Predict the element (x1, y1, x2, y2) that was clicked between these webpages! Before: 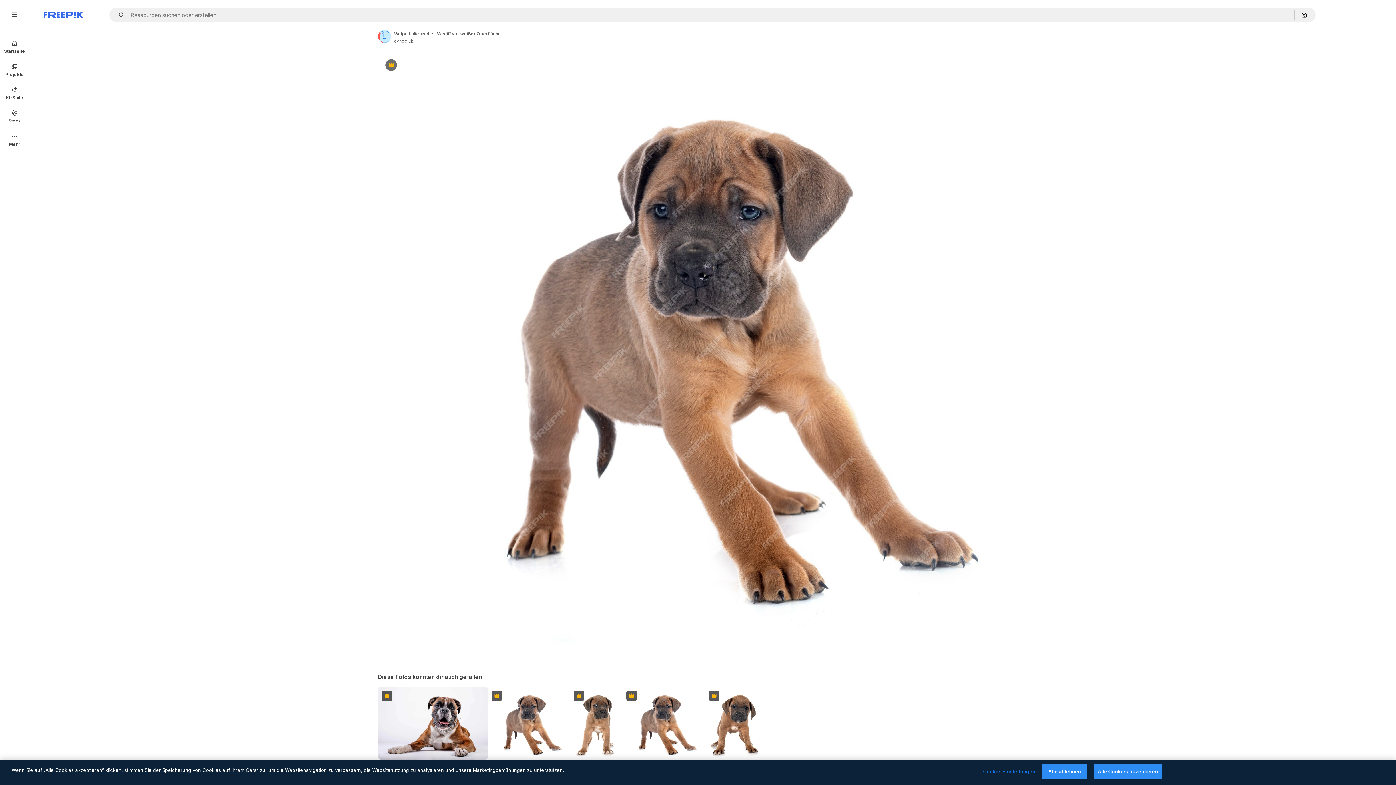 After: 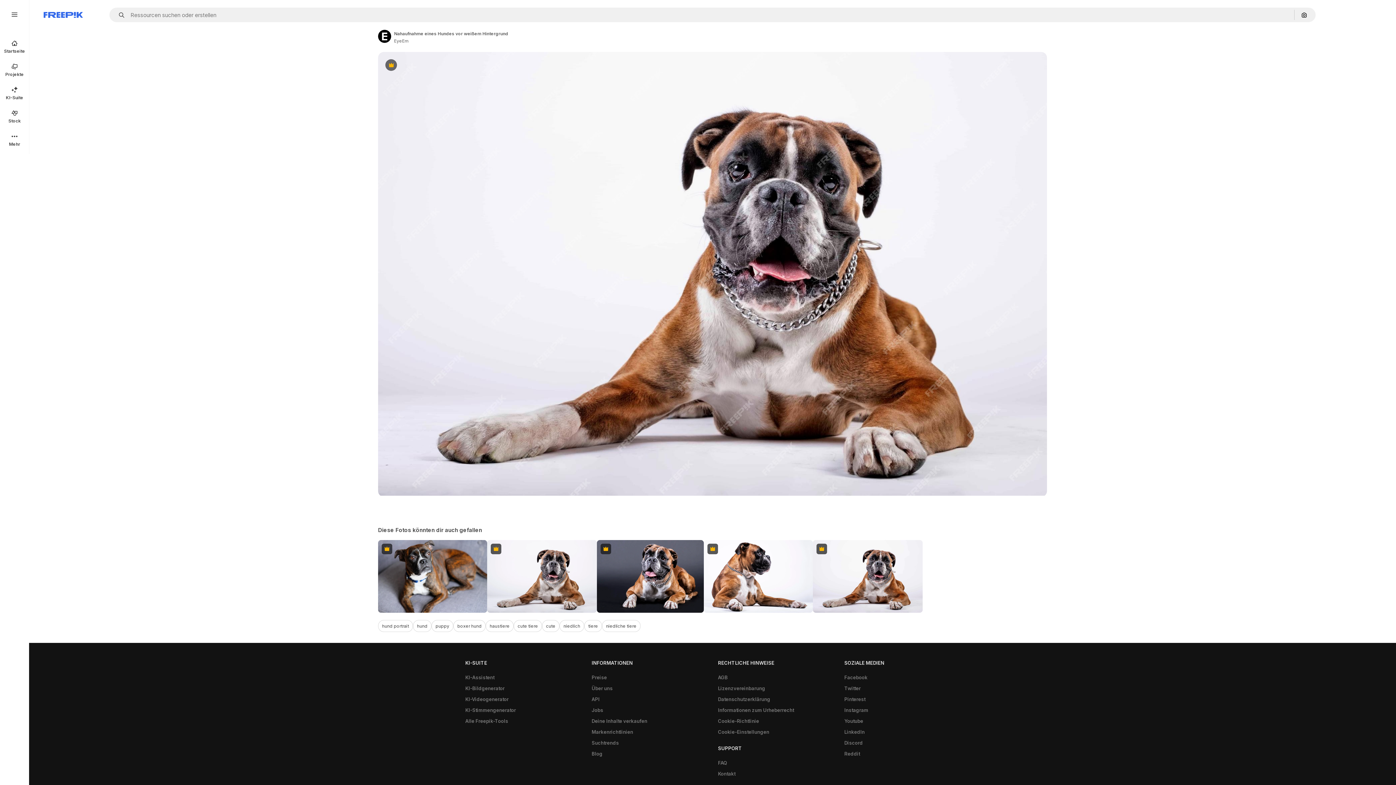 Action: label: Premium bbox: (378, 687, 487, 759)